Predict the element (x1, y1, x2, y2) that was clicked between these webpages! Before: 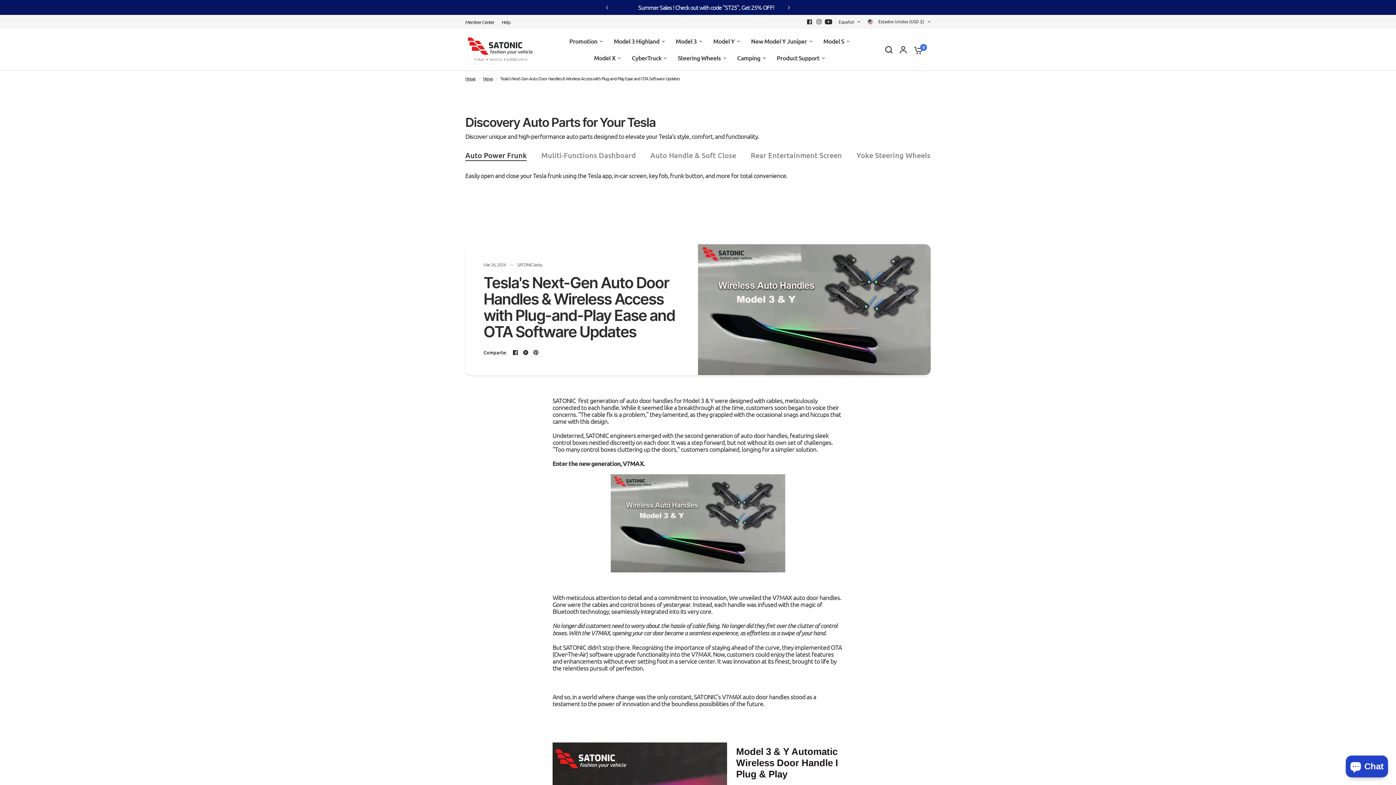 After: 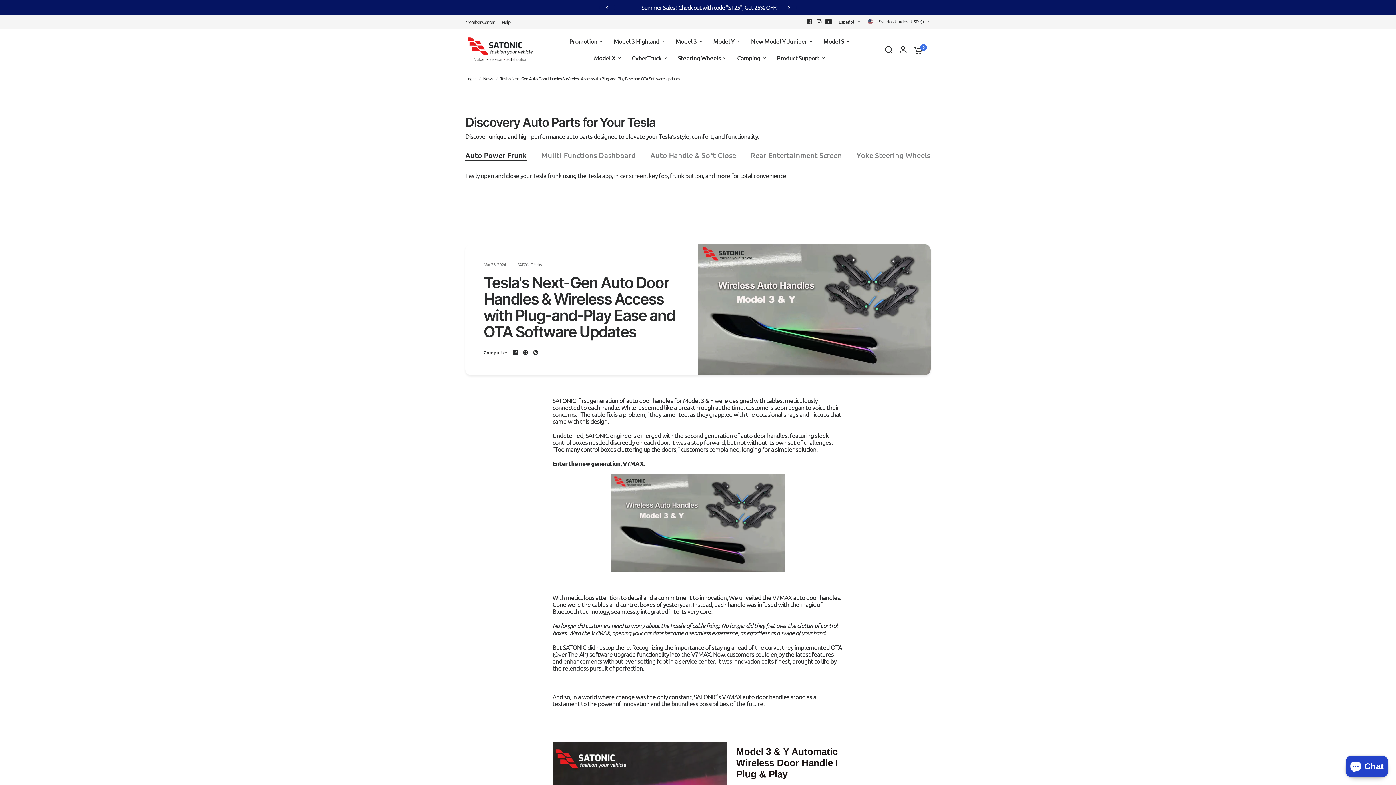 Action: bbox: (521, 348, 530, 357)